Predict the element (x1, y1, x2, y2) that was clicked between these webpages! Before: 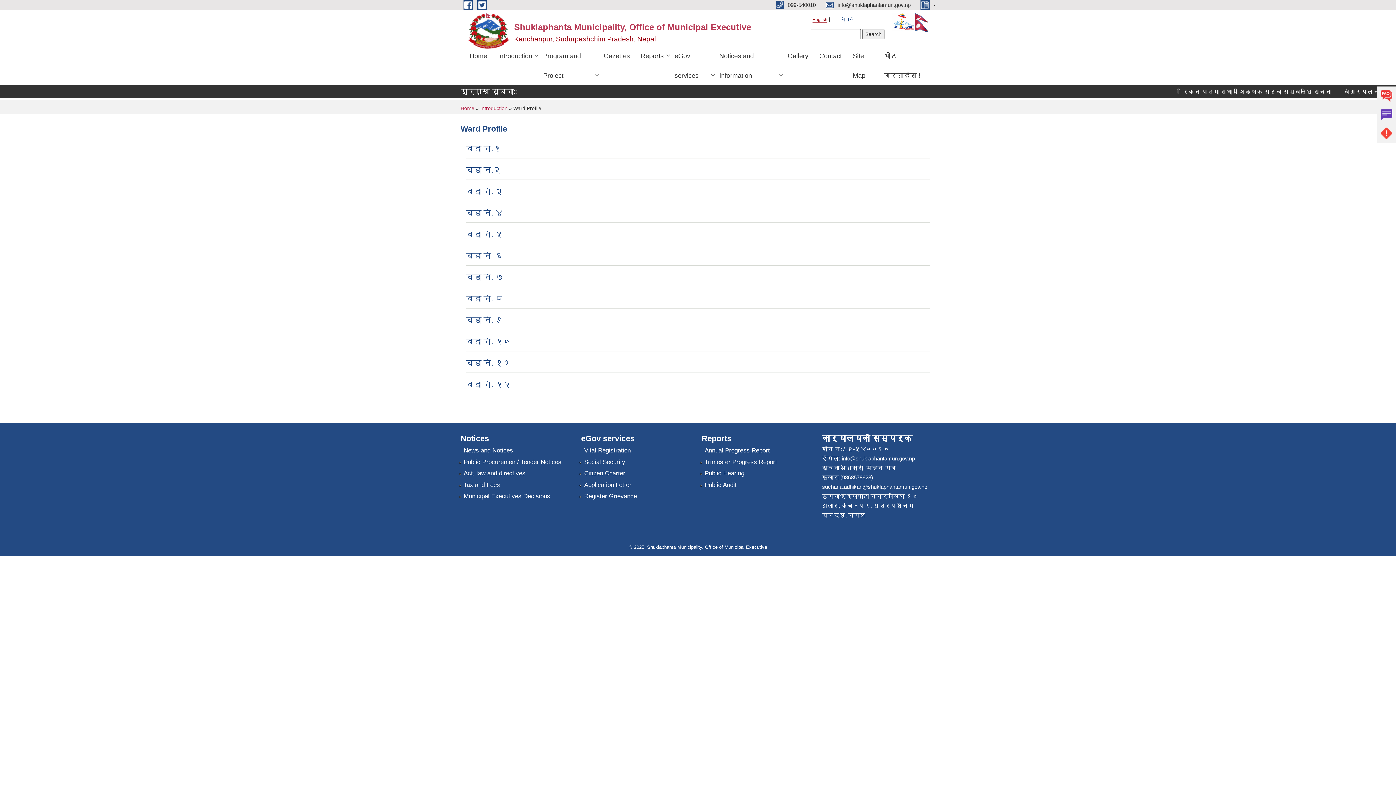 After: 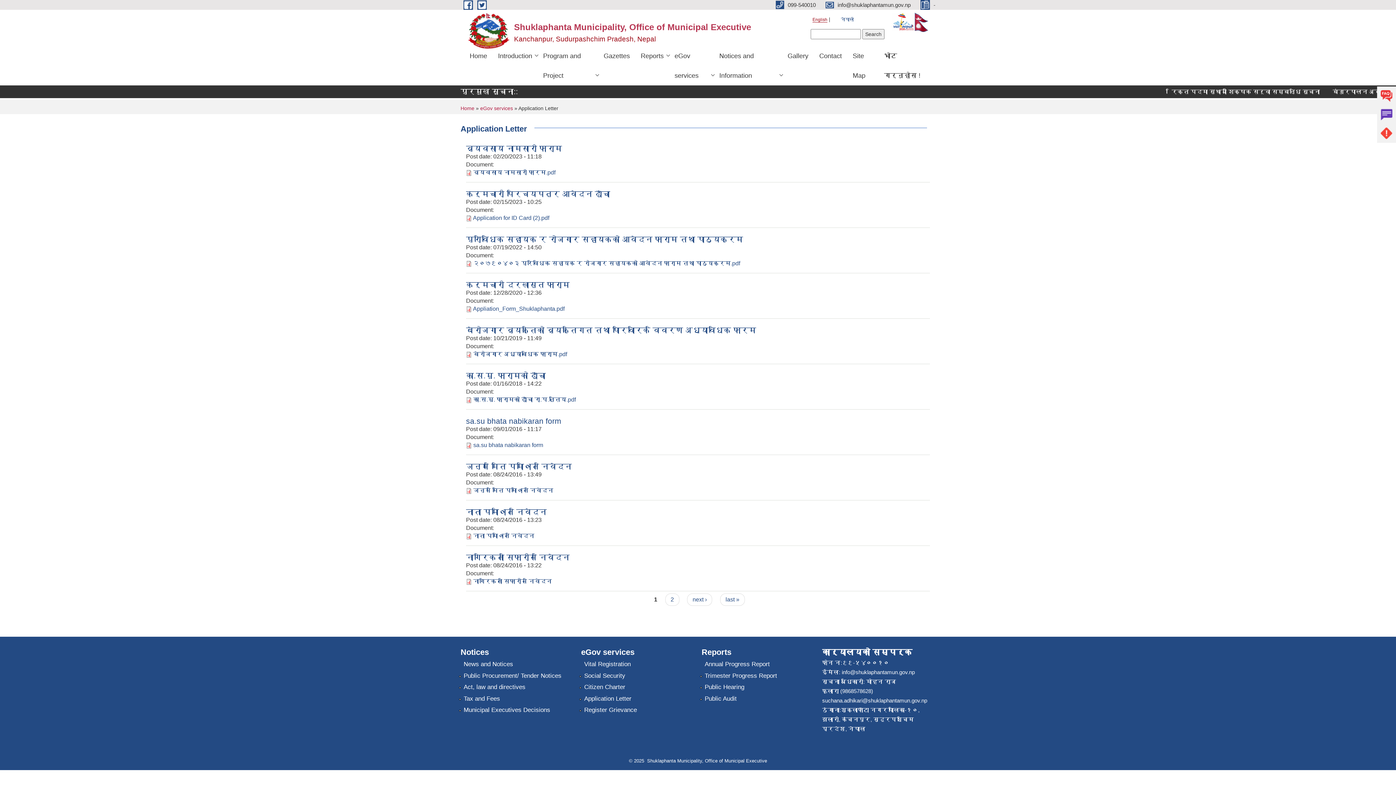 Action: label: Application Letter bbox: (584, 481, 631, 488)